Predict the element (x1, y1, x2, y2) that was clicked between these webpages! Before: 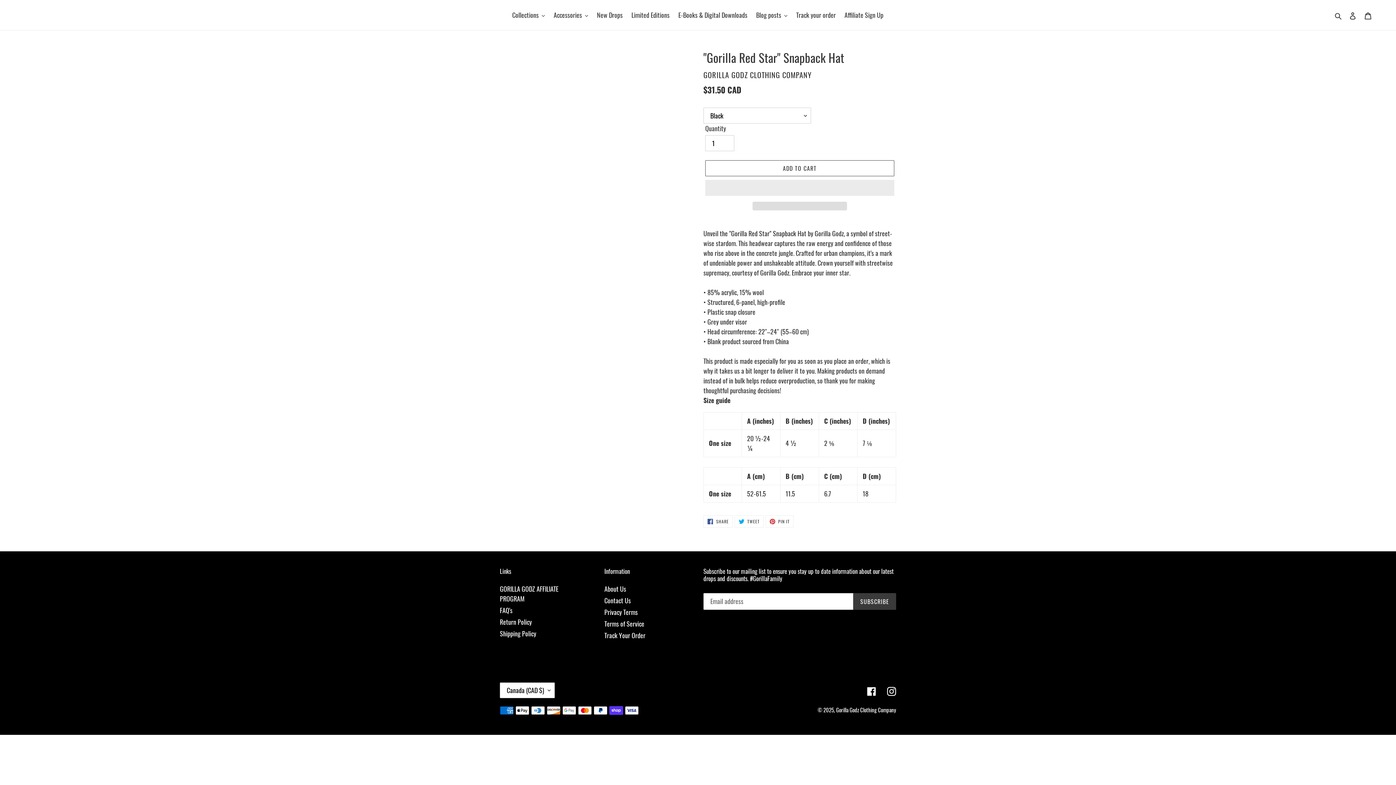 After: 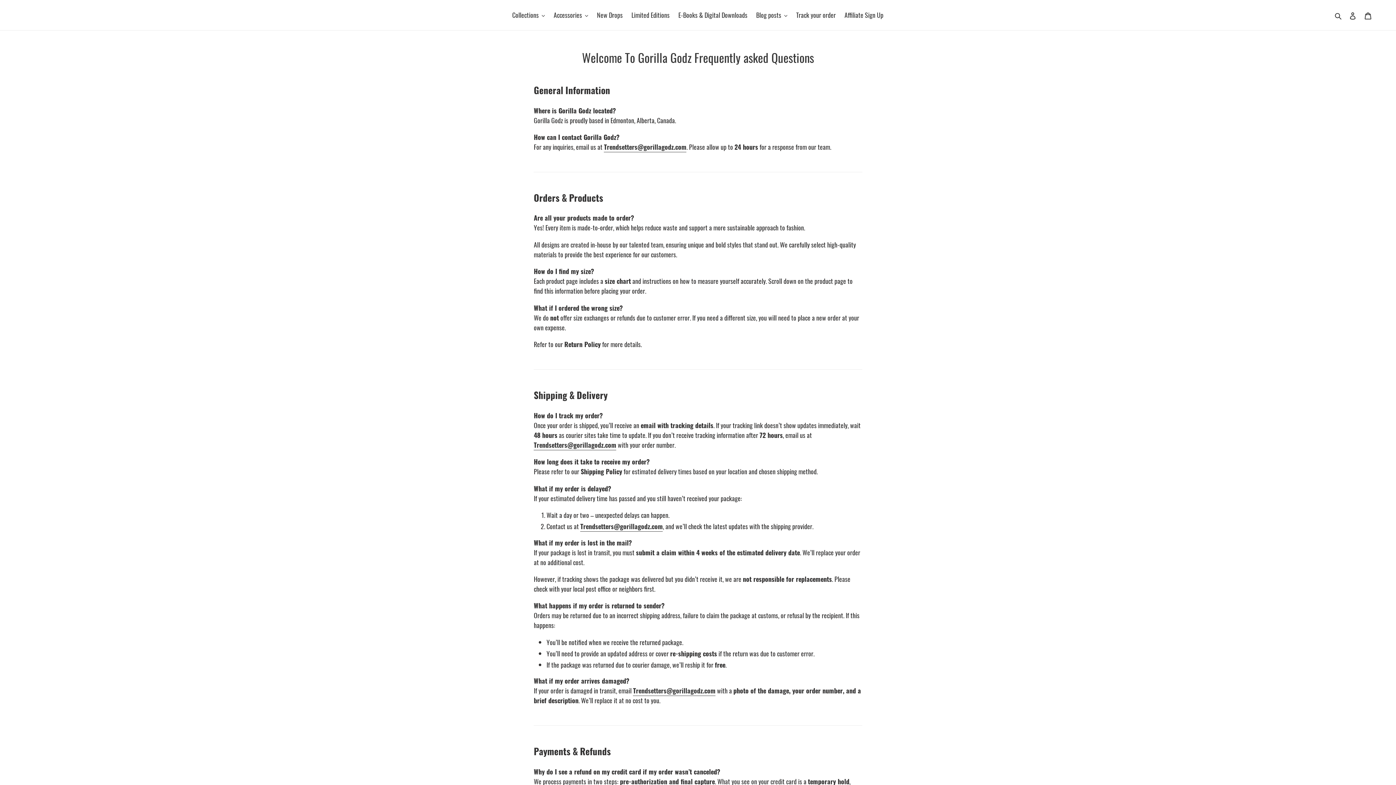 Action: label: FAQ's bbox: (500, 605, 512, 615)